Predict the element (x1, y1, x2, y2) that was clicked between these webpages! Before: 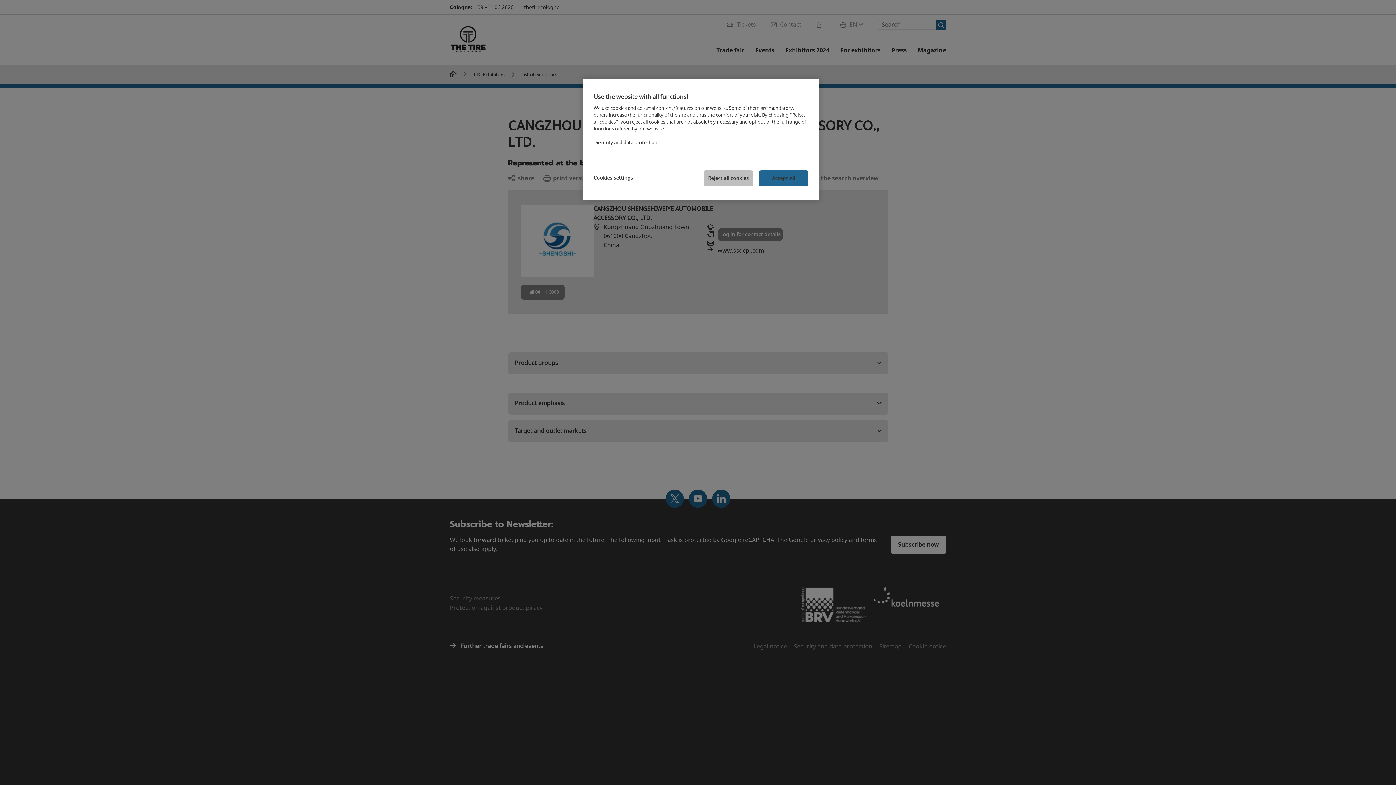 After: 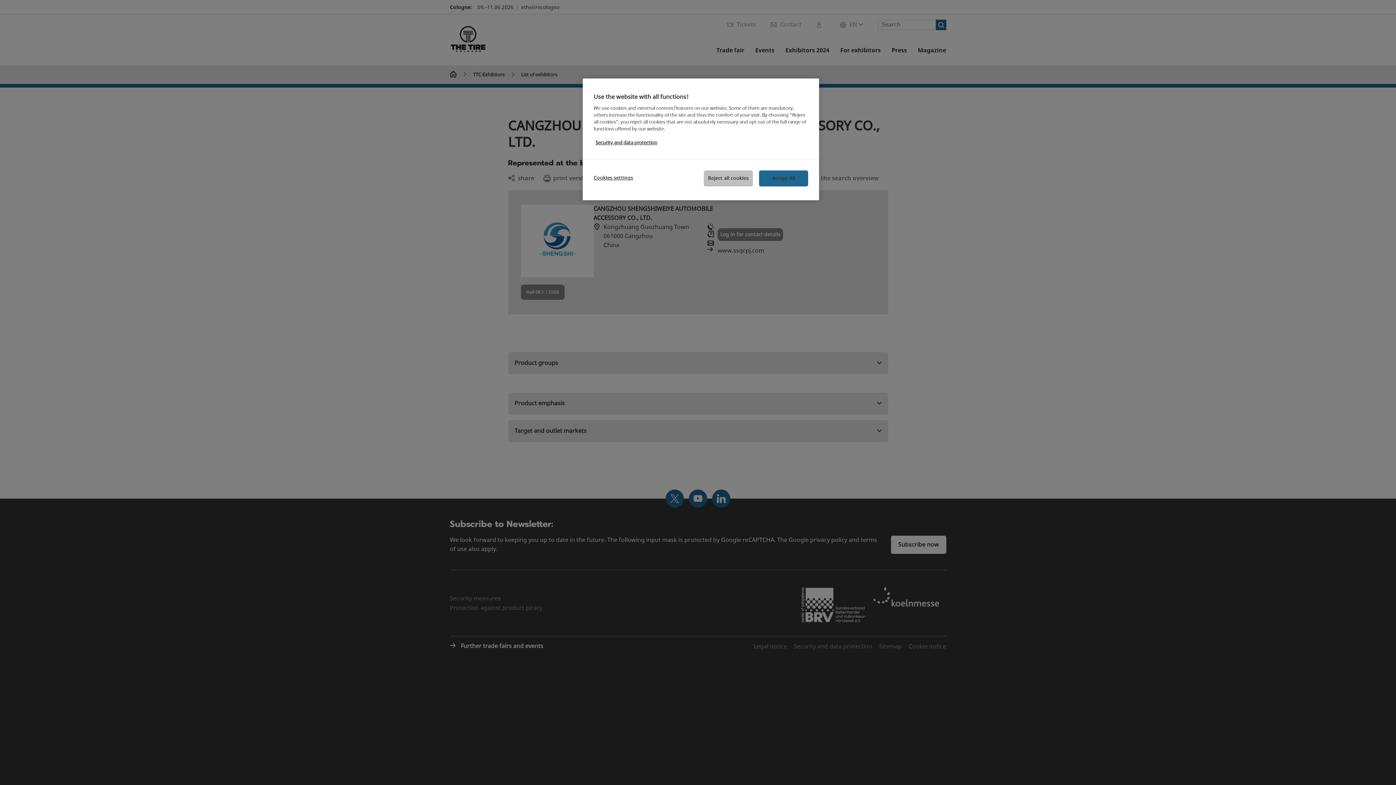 Action: bbox: (595, 139, 657, 146) label: More information about your privacy, opens in a new tab